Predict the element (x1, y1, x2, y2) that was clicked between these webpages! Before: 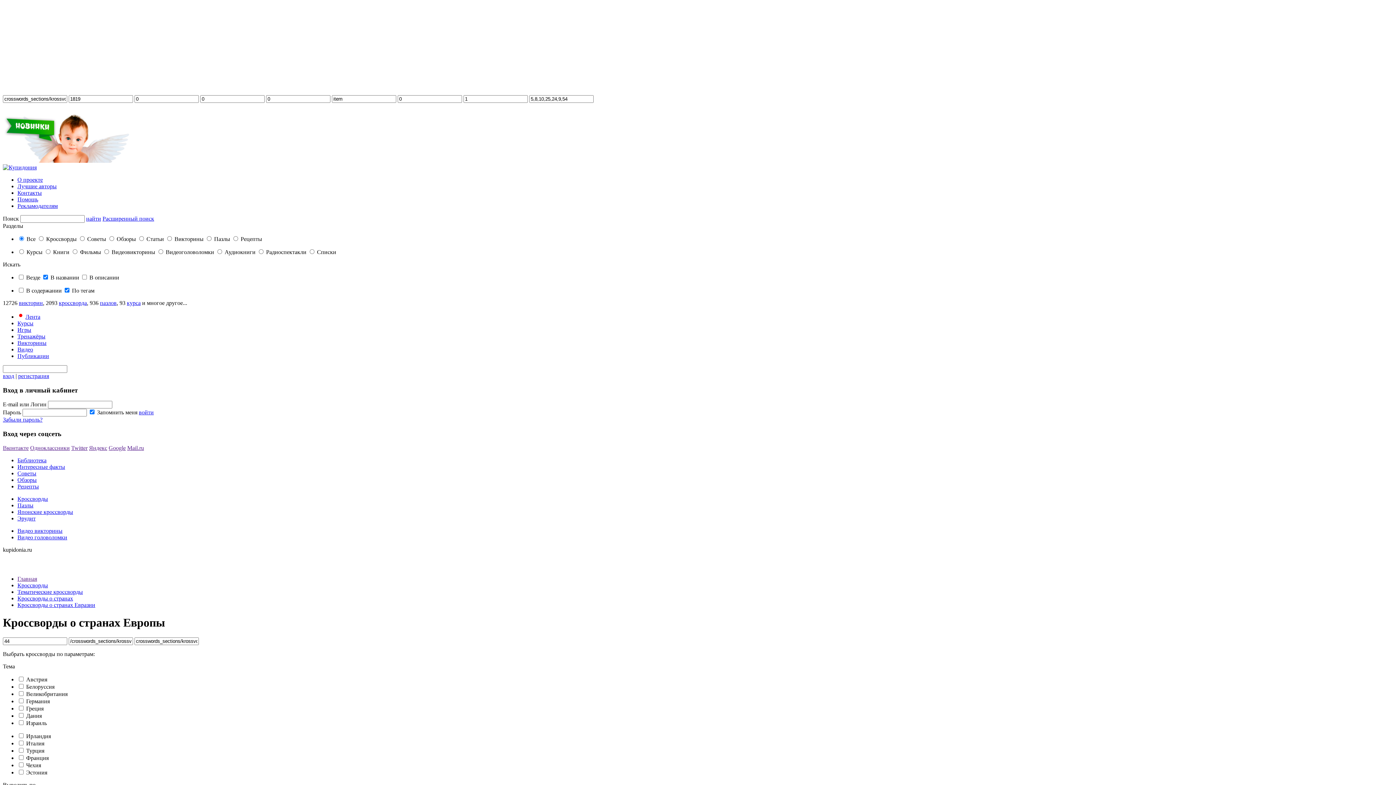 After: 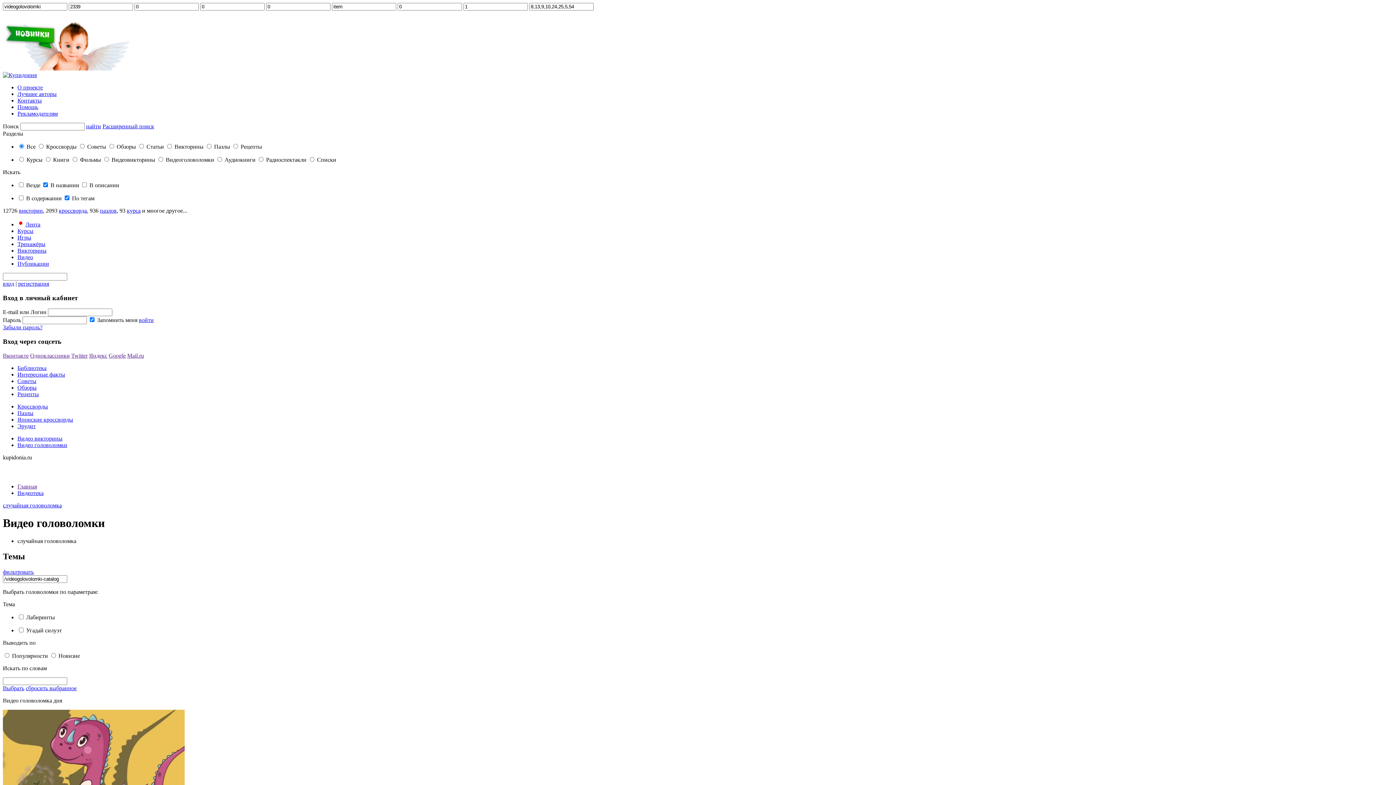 Action: bbox: (17, 534, 67, 540) label: Видео головоломки